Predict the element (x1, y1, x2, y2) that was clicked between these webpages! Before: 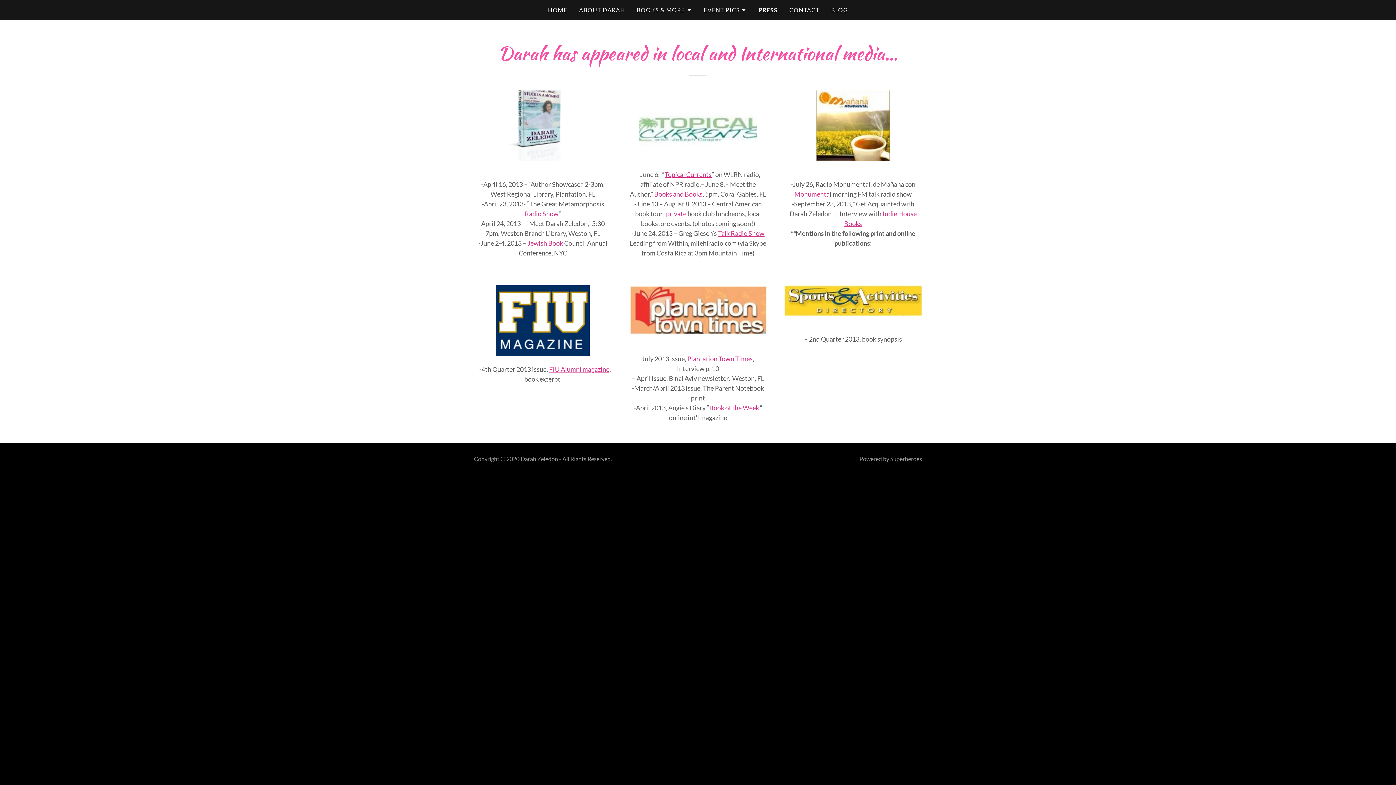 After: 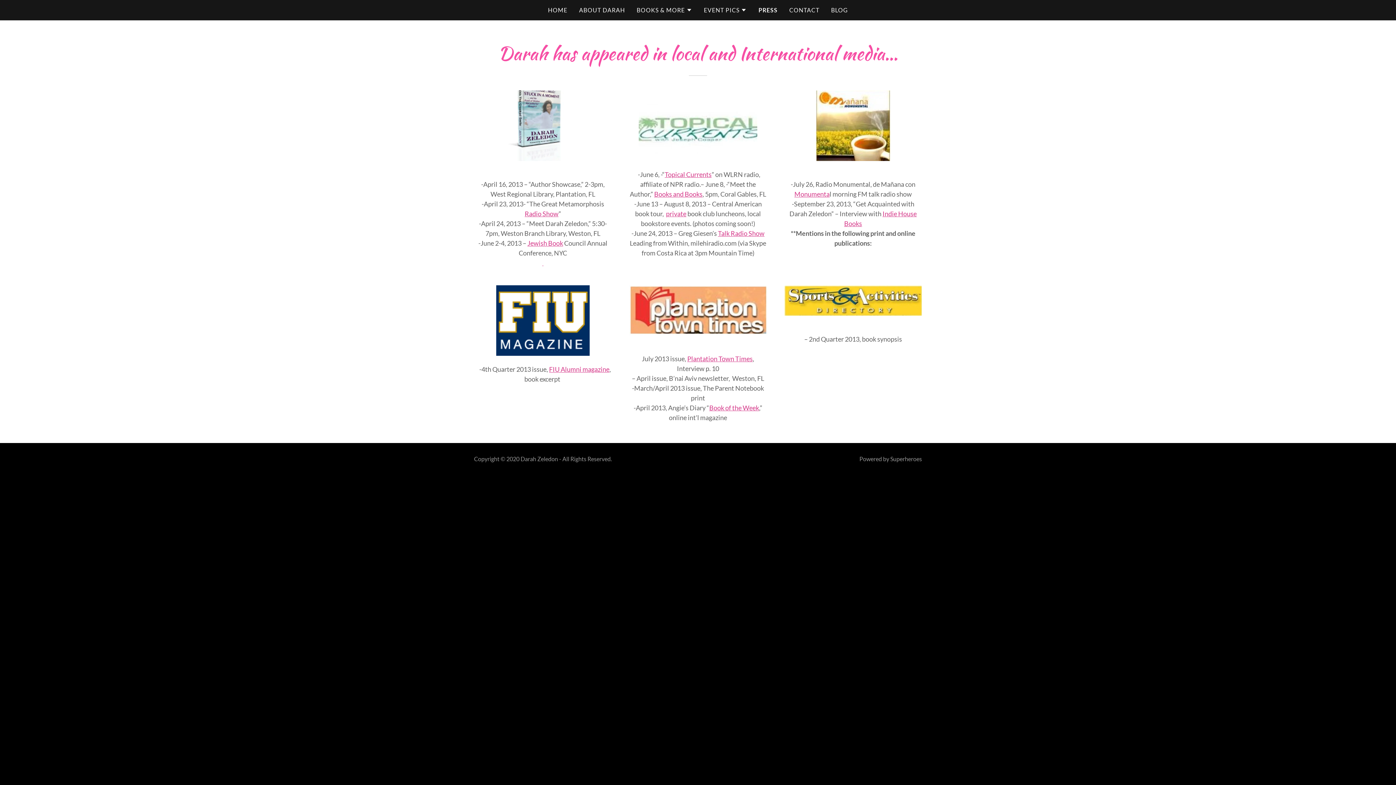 Action: label: PRESS bbox: (758, 5, 777, 14)